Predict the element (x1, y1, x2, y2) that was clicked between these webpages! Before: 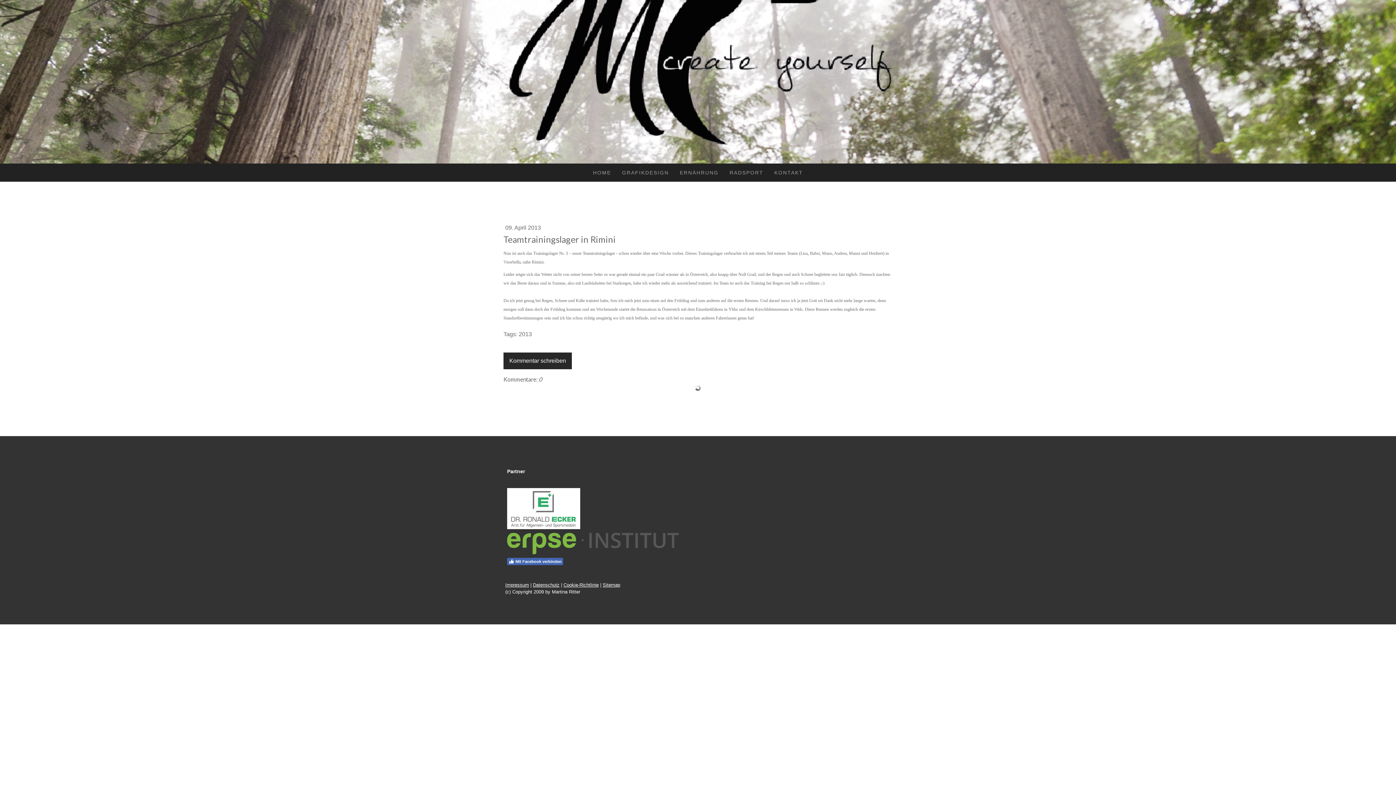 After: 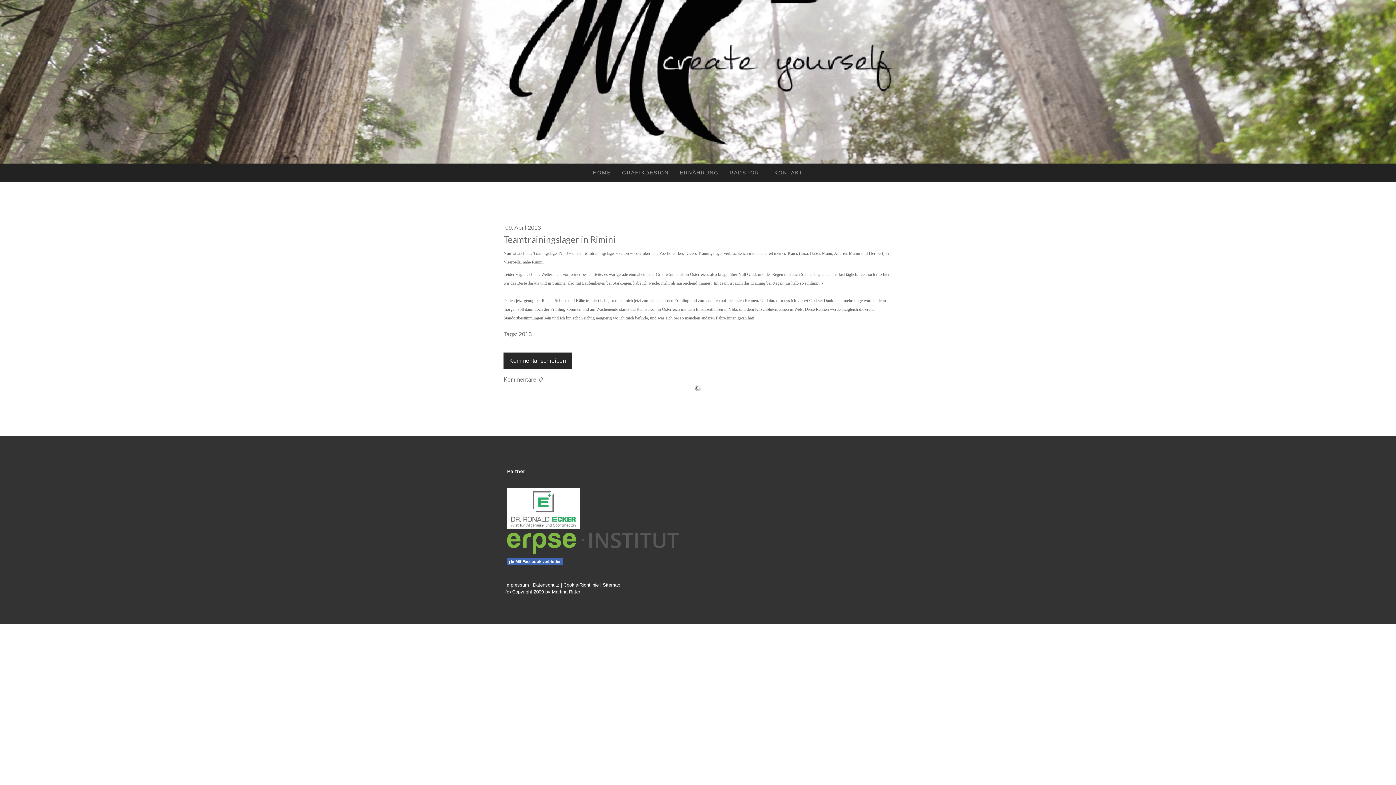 Action: bbox: (507, 534, 678, 540)